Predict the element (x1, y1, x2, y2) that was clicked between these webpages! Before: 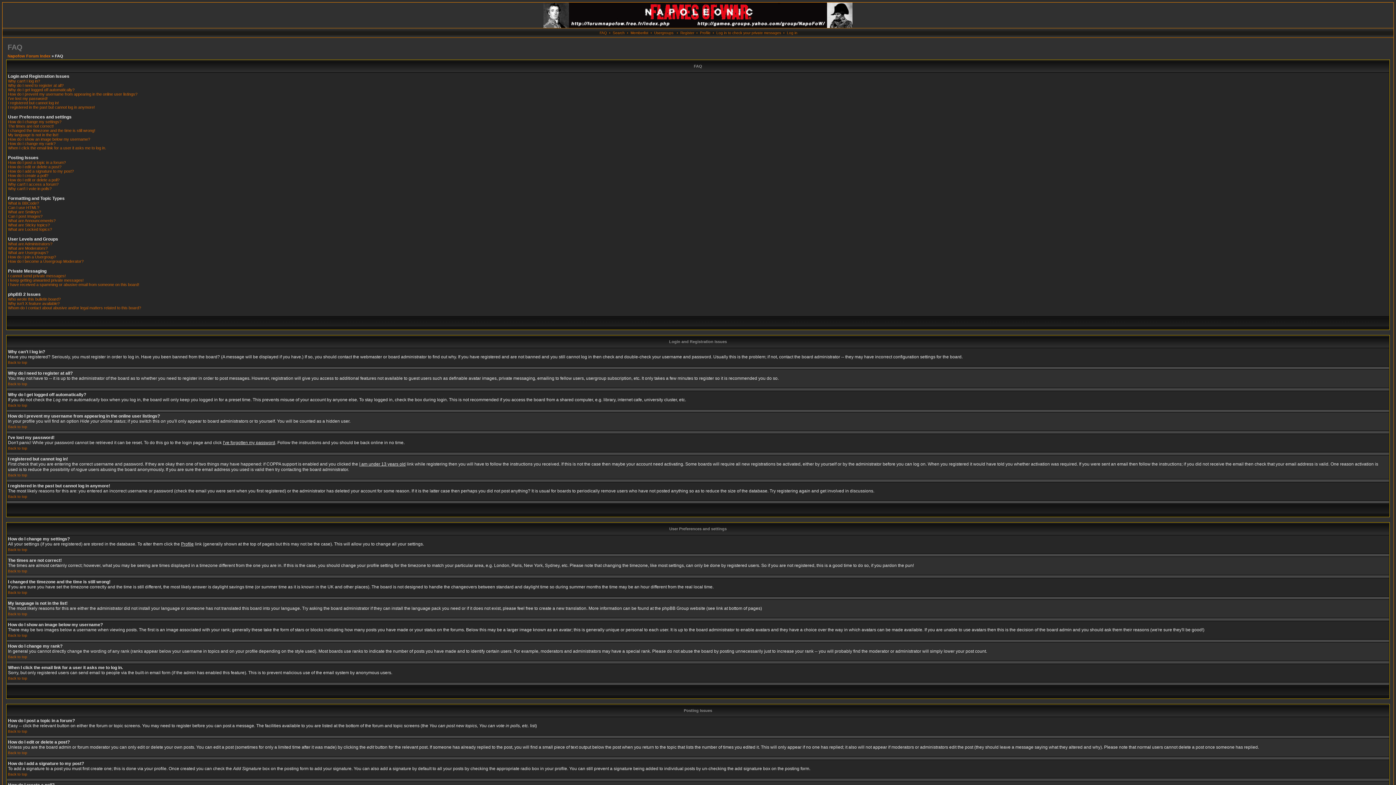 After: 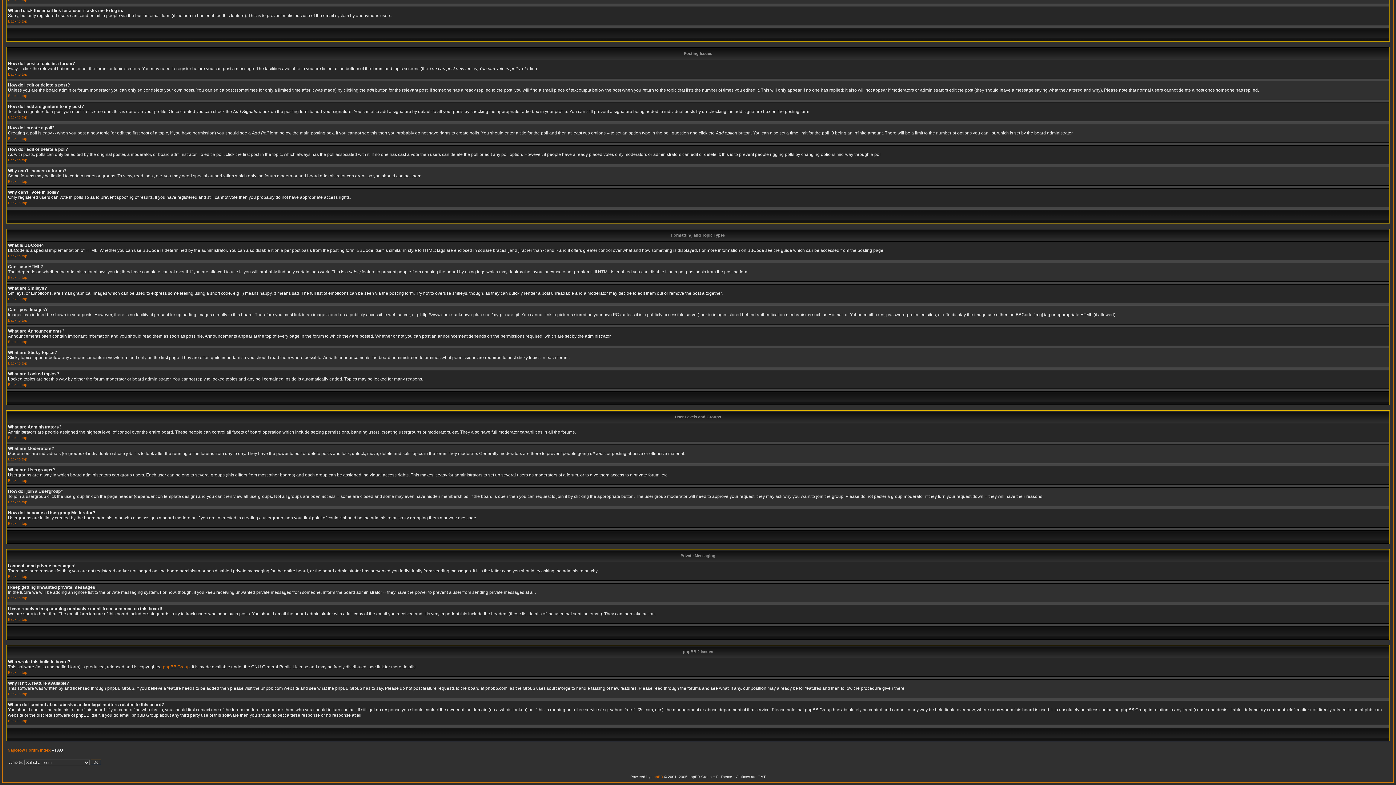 Action: bbox: (8, 273, 65, 278) label: I cannot send private messages!